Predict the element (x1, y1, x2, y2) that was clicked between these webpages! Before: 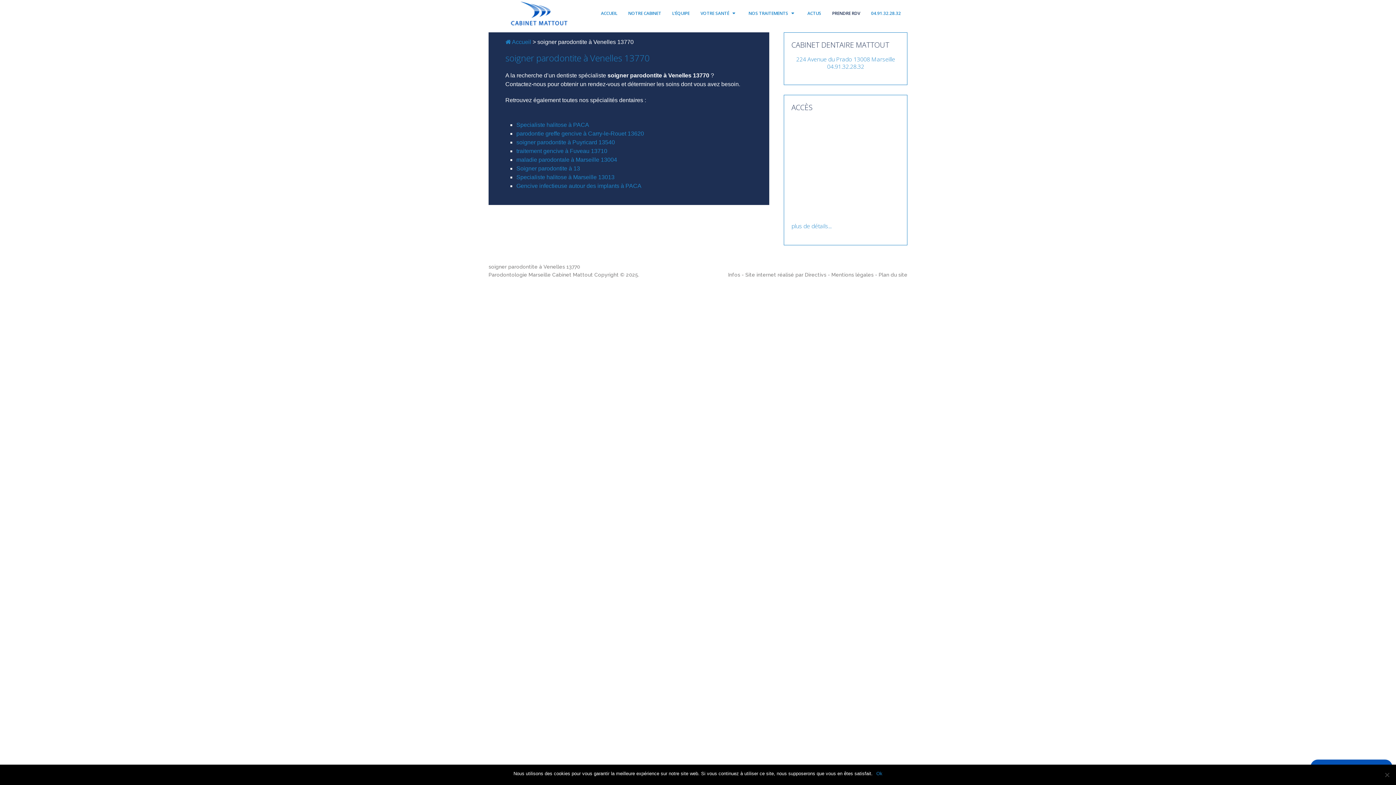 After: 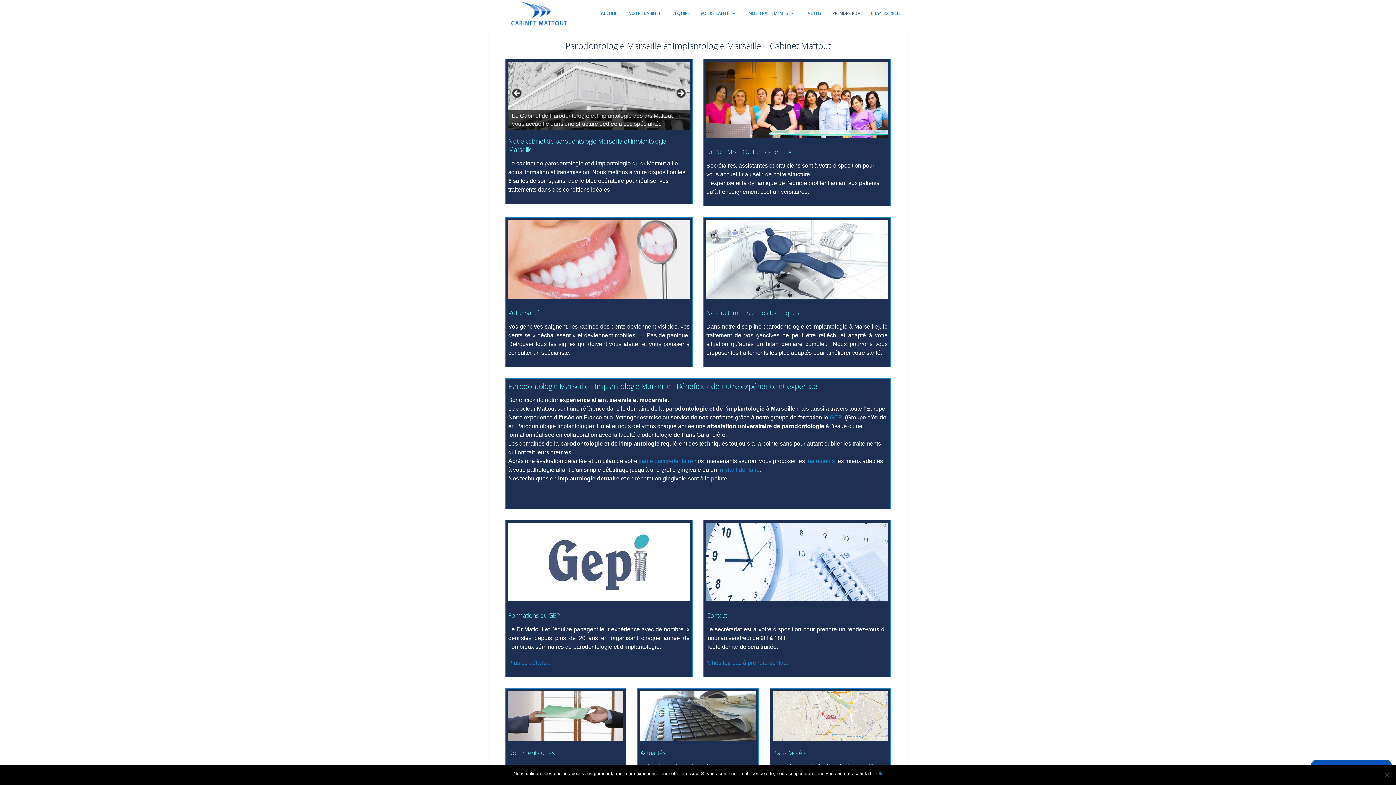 Action: label:  Accueil bbox: (505, 38, 531, 45)